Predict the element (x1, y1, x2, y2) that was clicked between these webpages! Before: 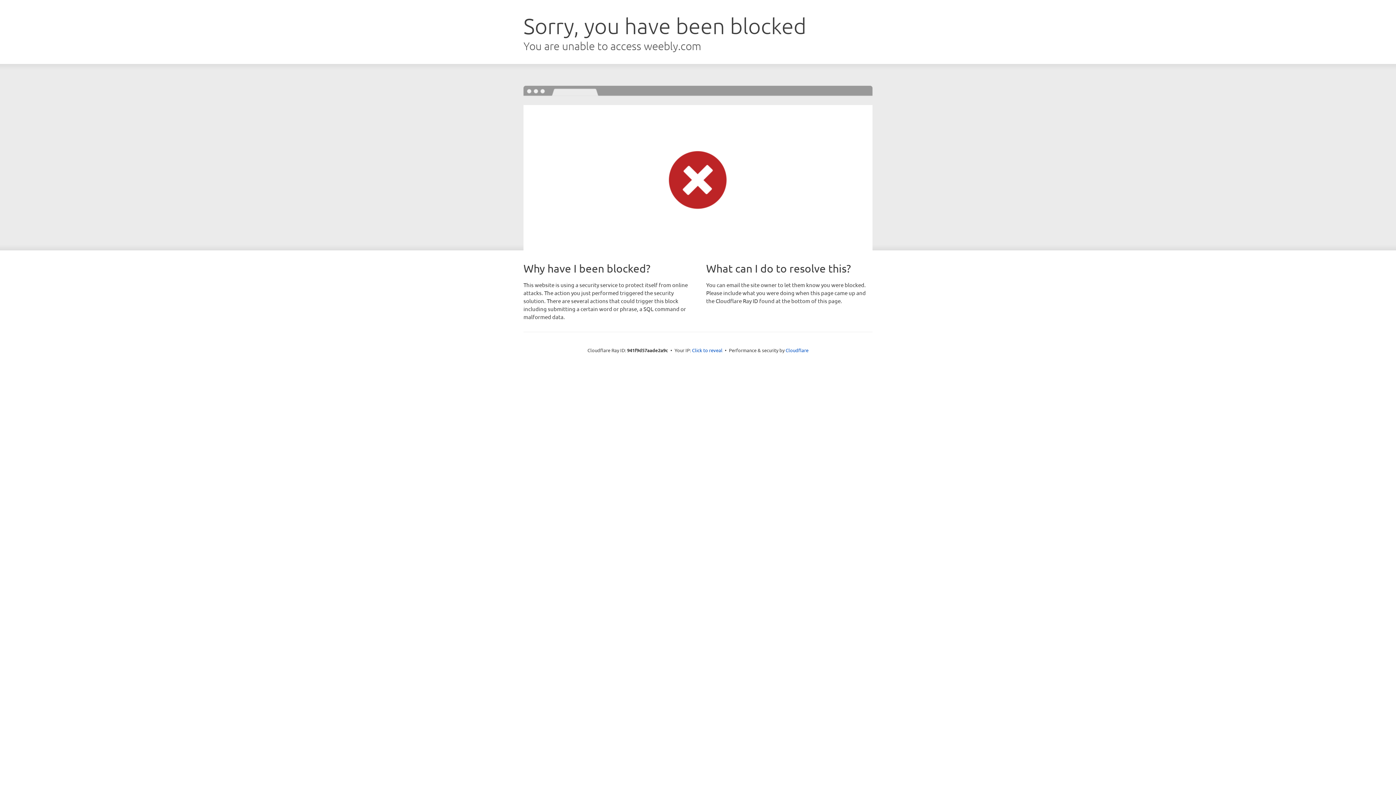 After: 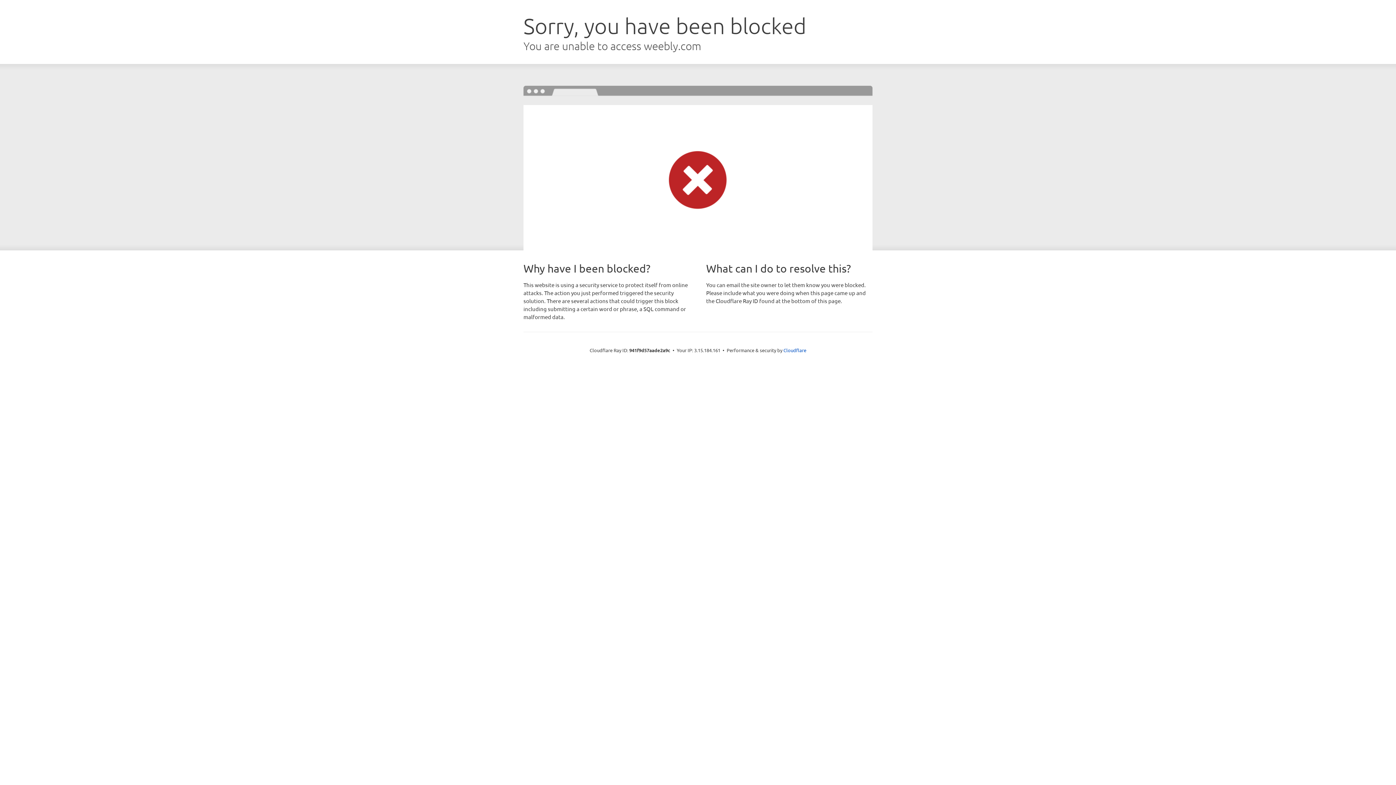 Action: label: Click to reveal bbox: (692, 346, 722, 353)